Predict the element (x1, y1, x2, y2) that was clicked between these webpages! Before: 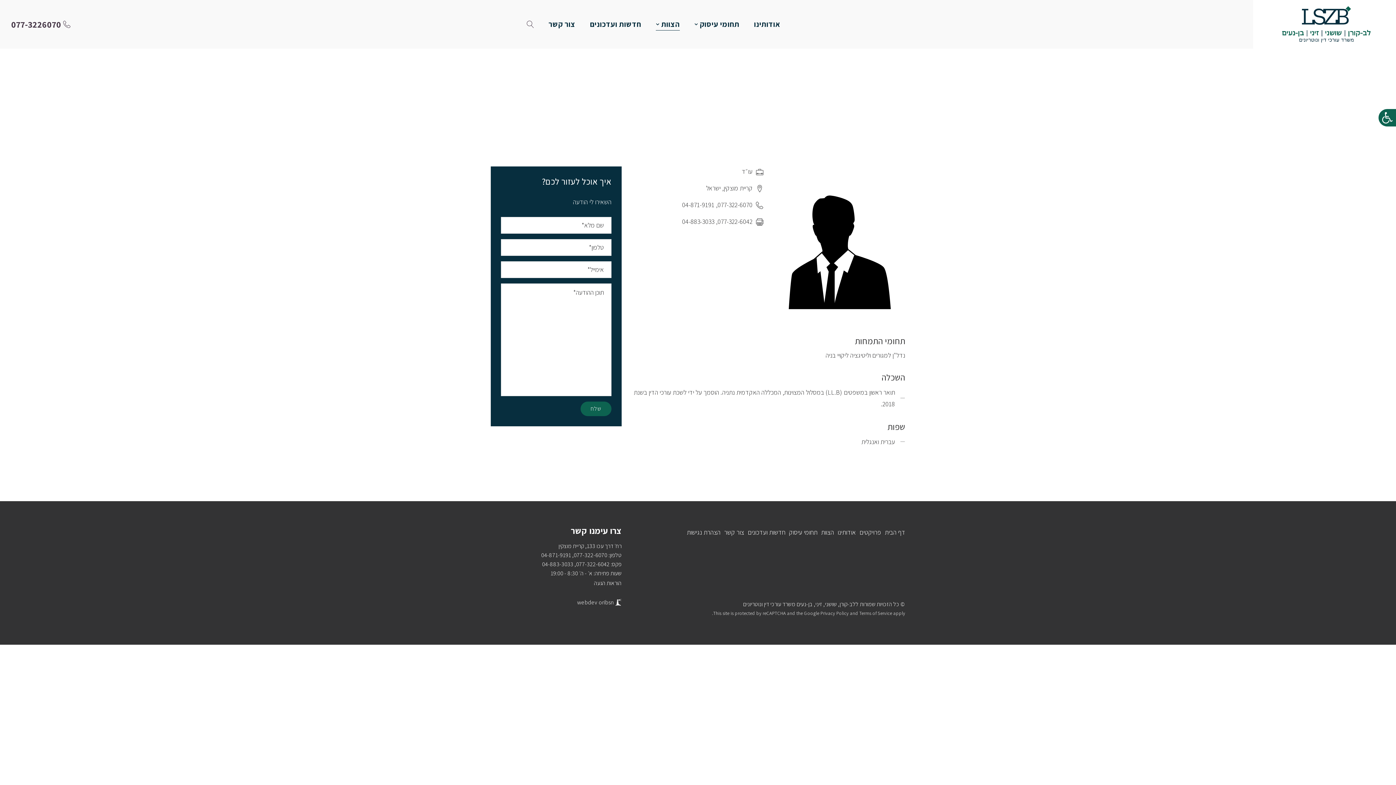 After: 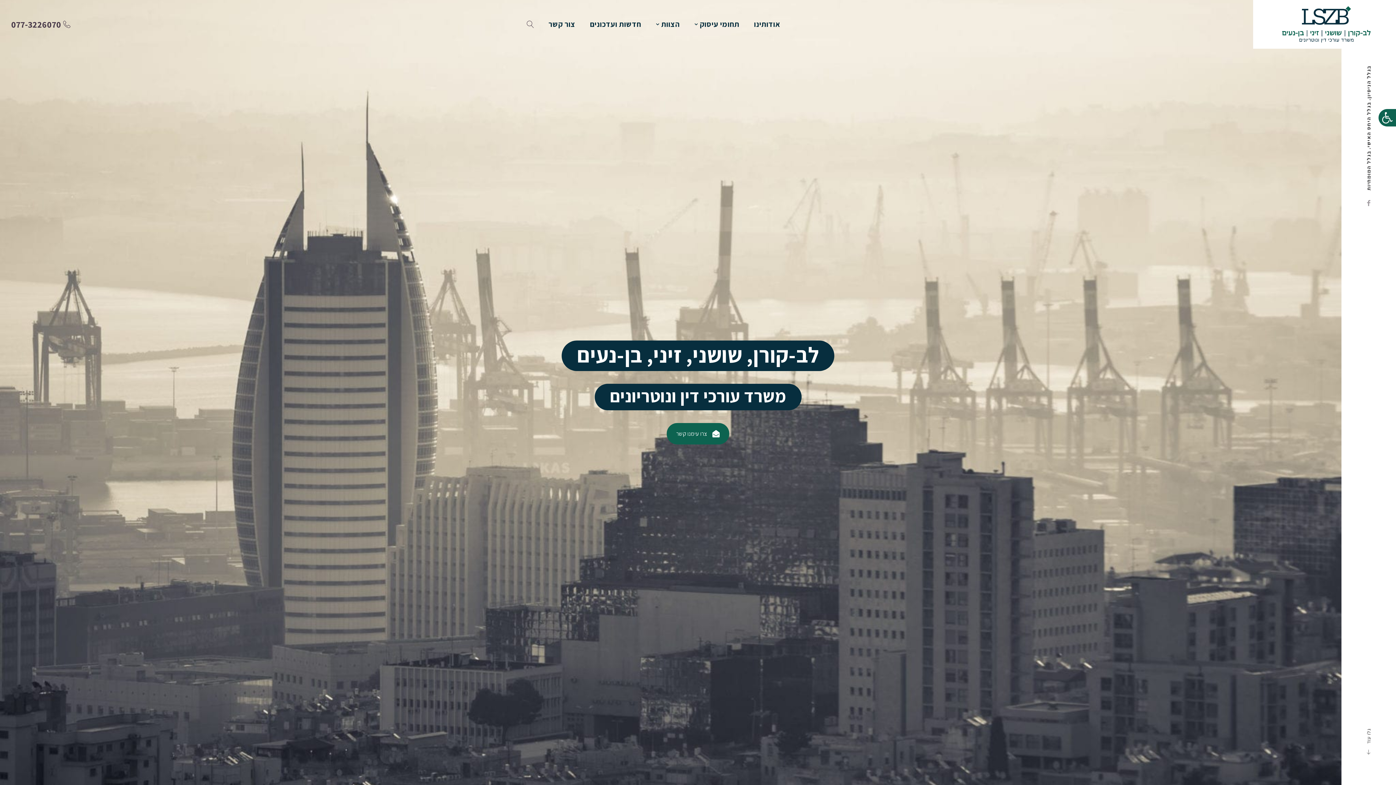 Action: label: בית bbox: (719, 95, 727, 105)